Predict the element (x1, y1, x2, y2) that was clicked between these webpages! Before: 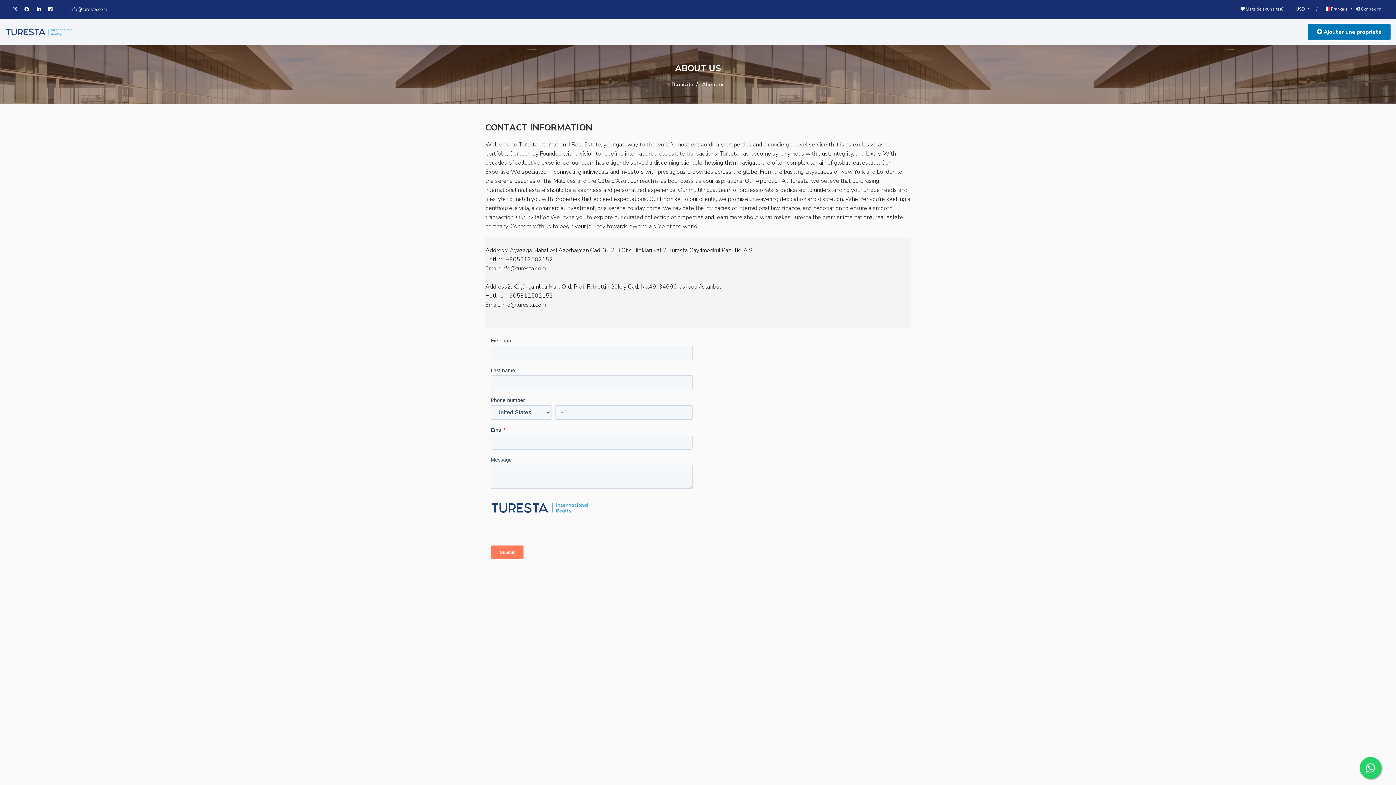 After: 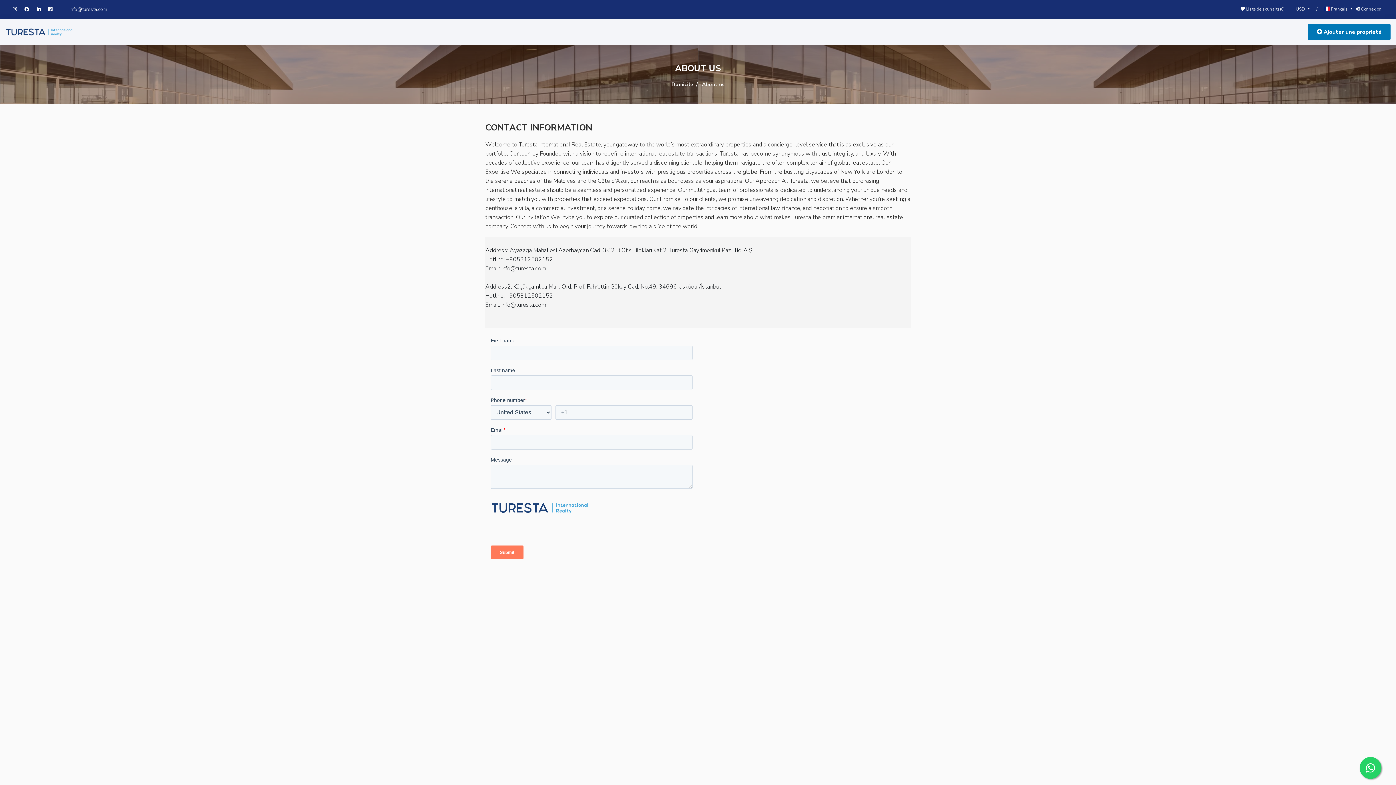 Action: label: info@turesta.com bbox: (69, 6, 113, 12)